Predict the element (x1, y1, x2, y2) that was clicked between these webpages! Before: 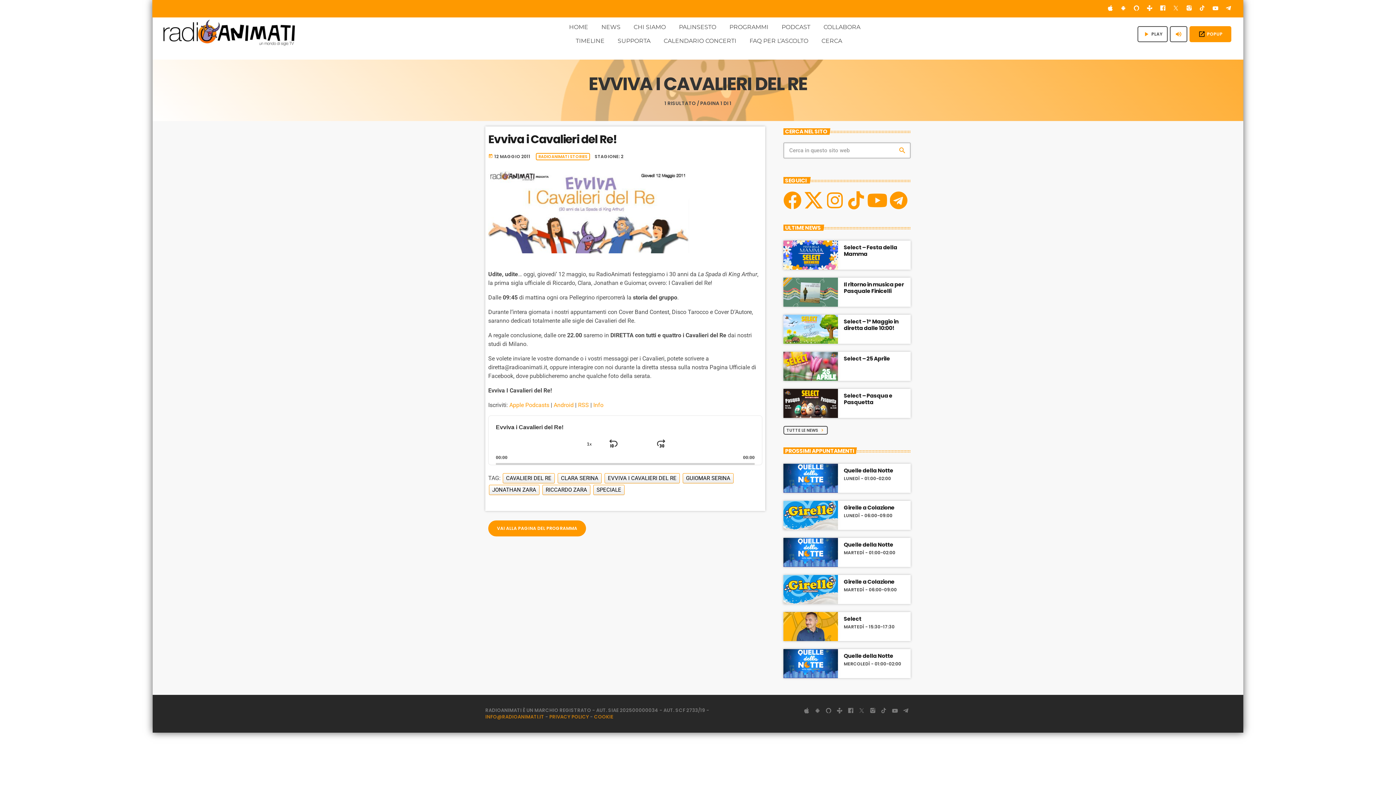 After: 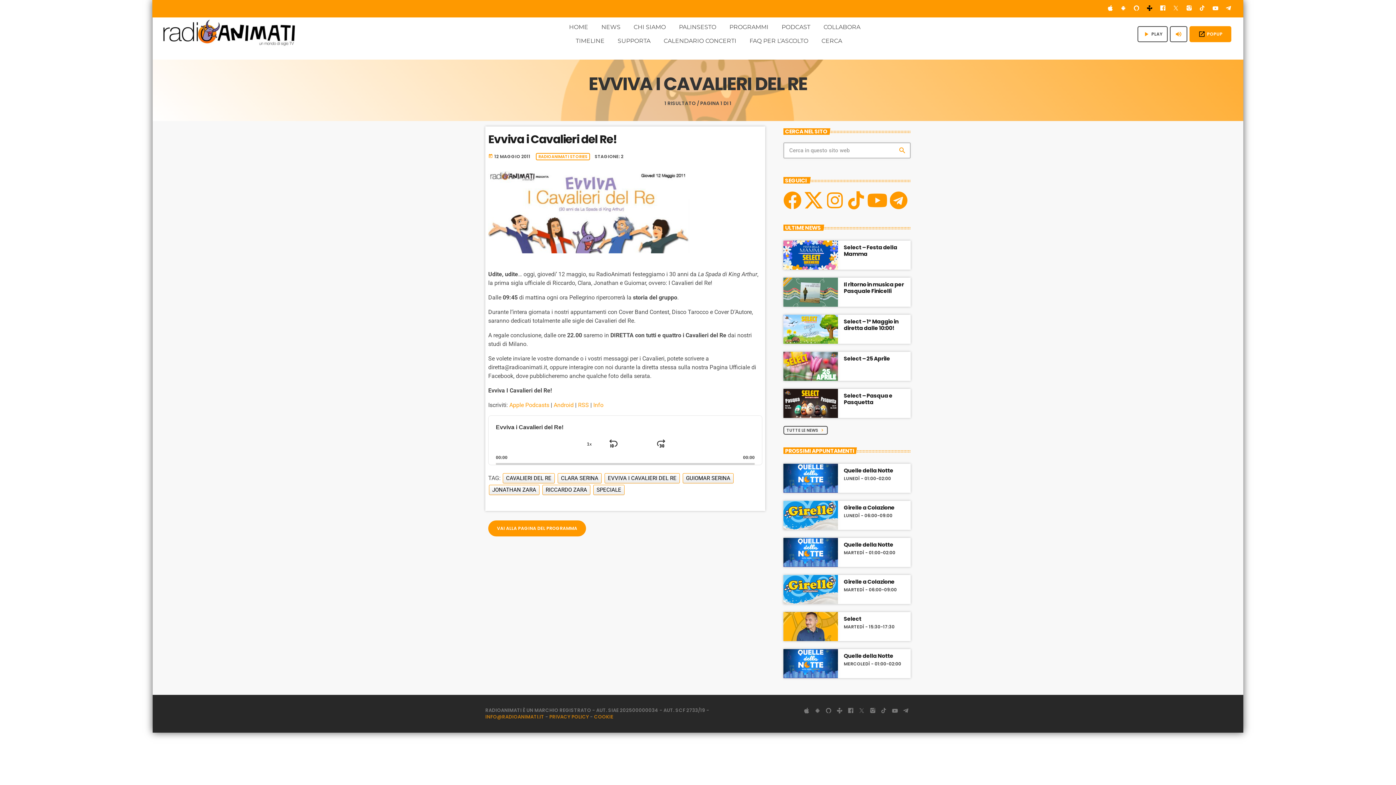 Action: bbox: (1147, 2, 1152, 15) label: Tunein